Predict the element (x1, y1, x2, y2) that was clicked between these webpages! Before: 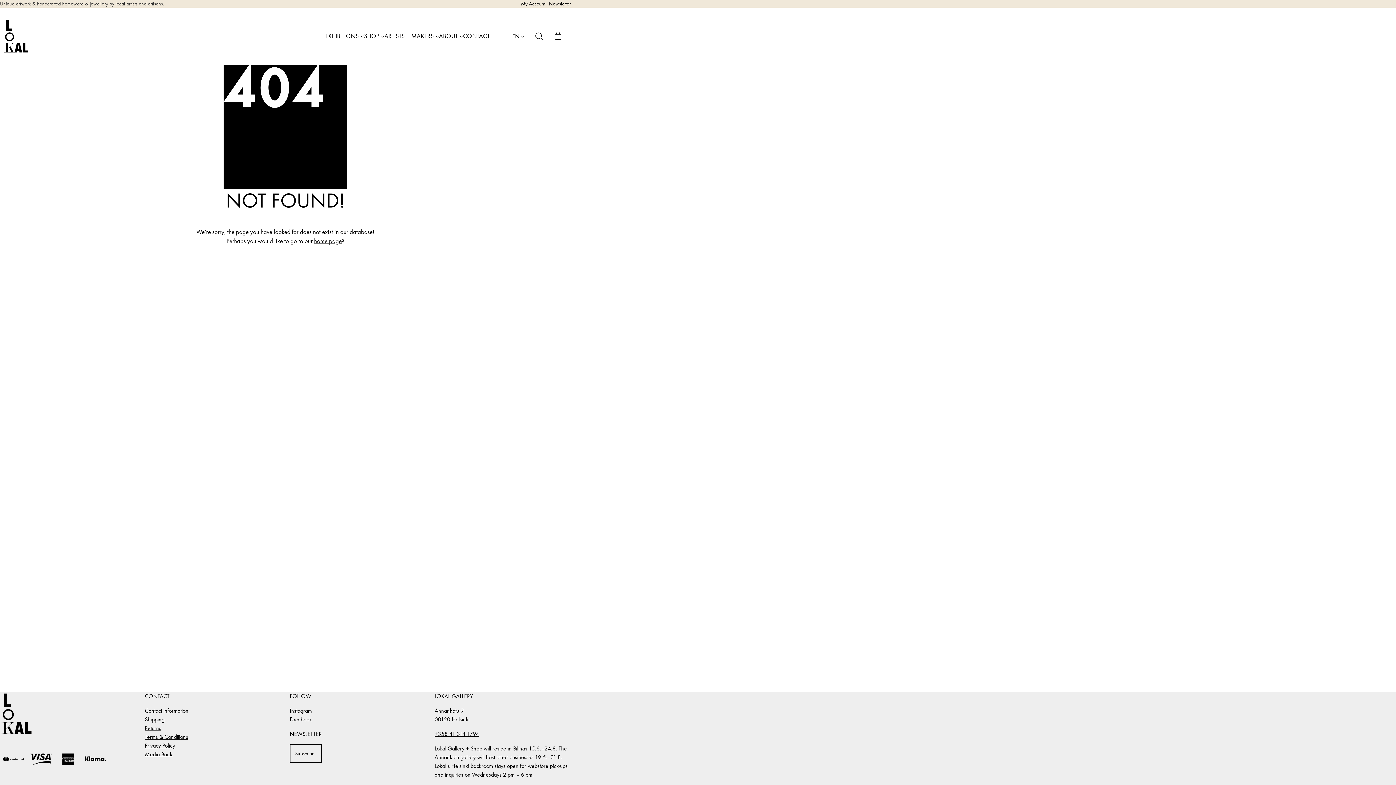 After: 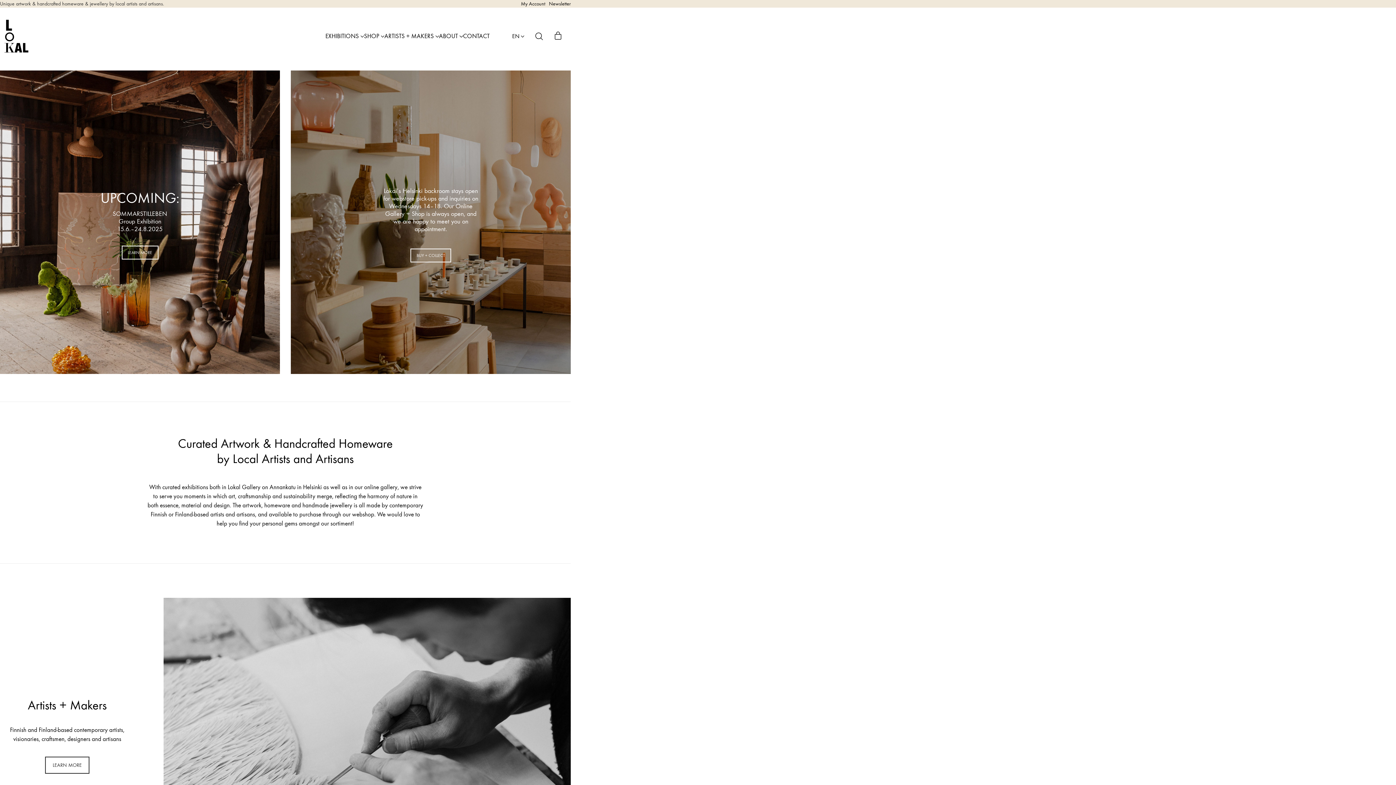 Action: bbox: (2, 18, 31, 54)